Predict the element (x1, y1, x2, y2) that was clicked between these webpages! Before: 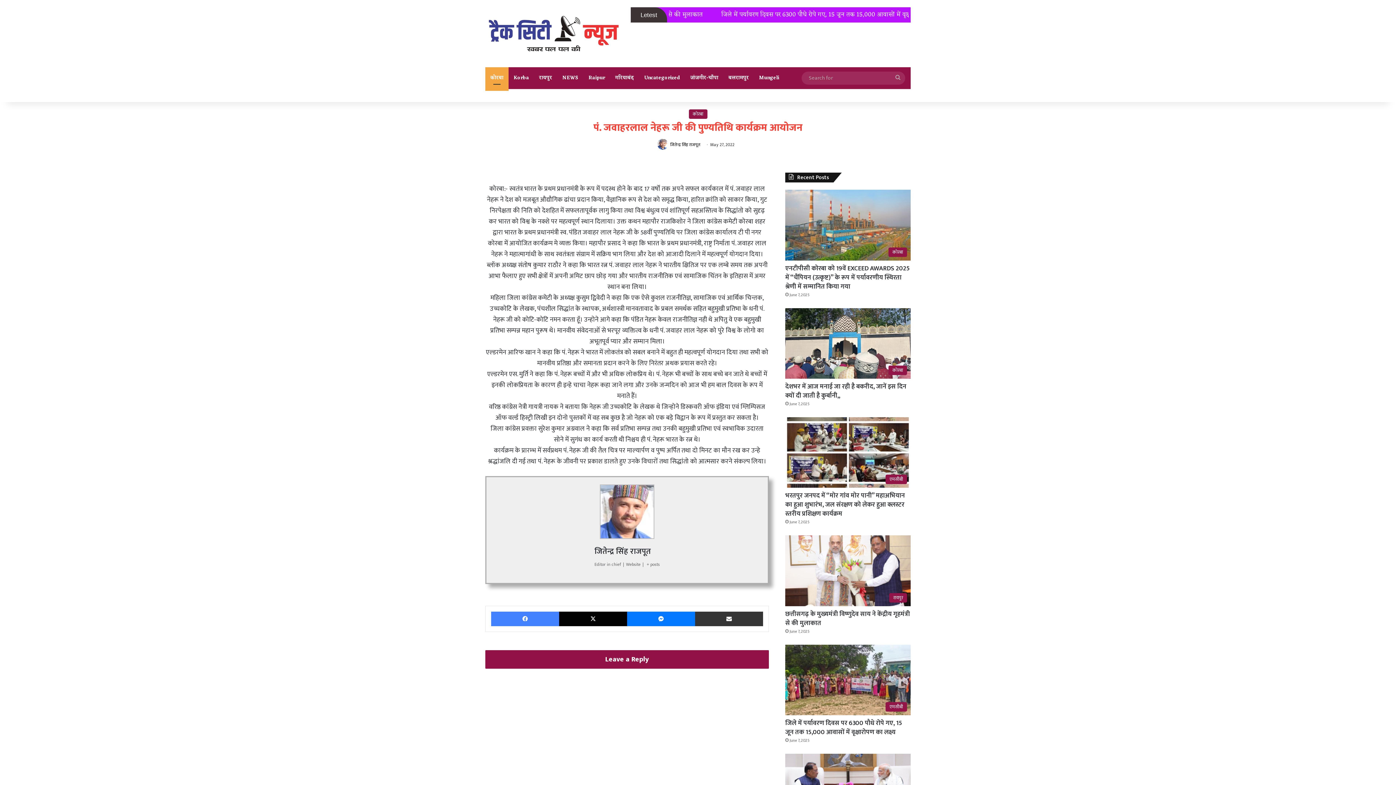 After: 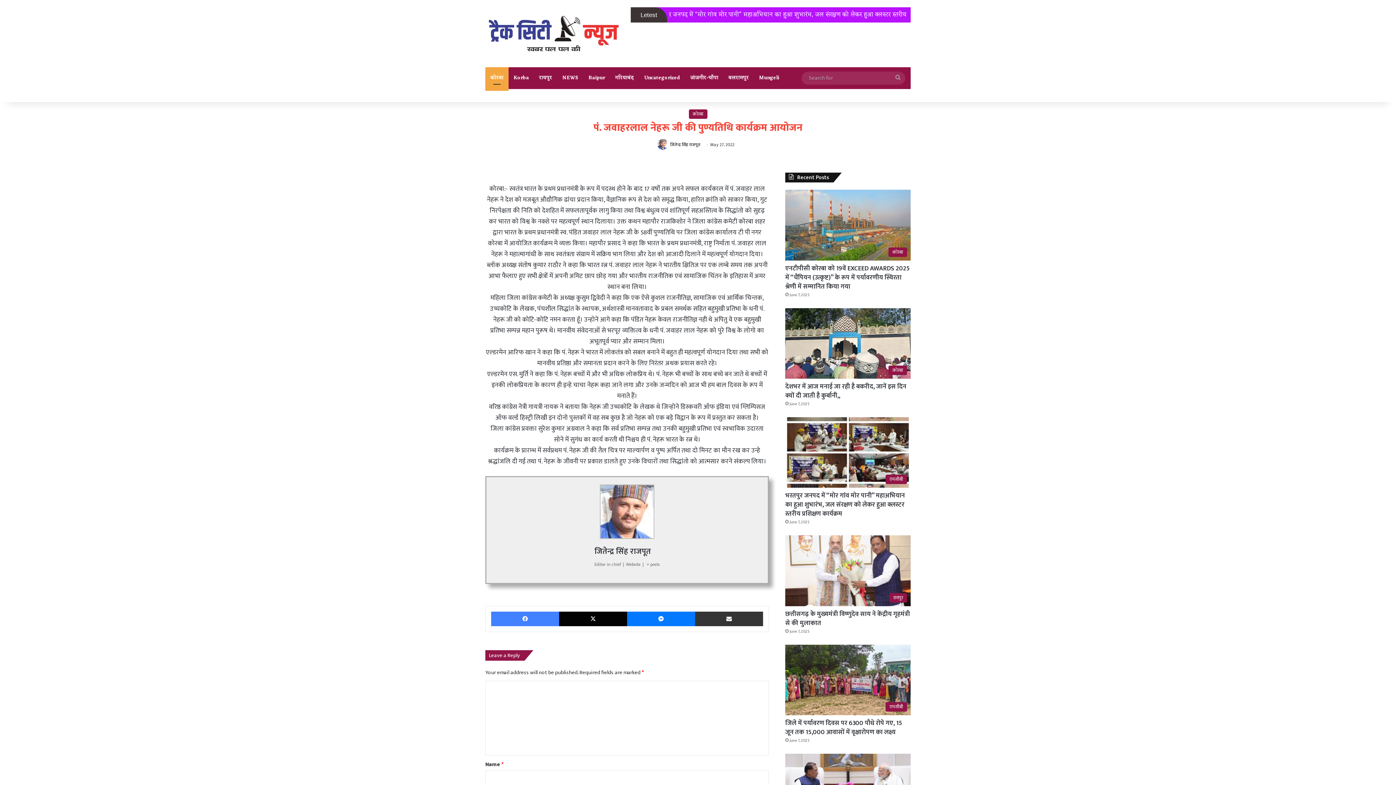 Action: bbox: (485, 650, 769, 669) label: Leave a Reply